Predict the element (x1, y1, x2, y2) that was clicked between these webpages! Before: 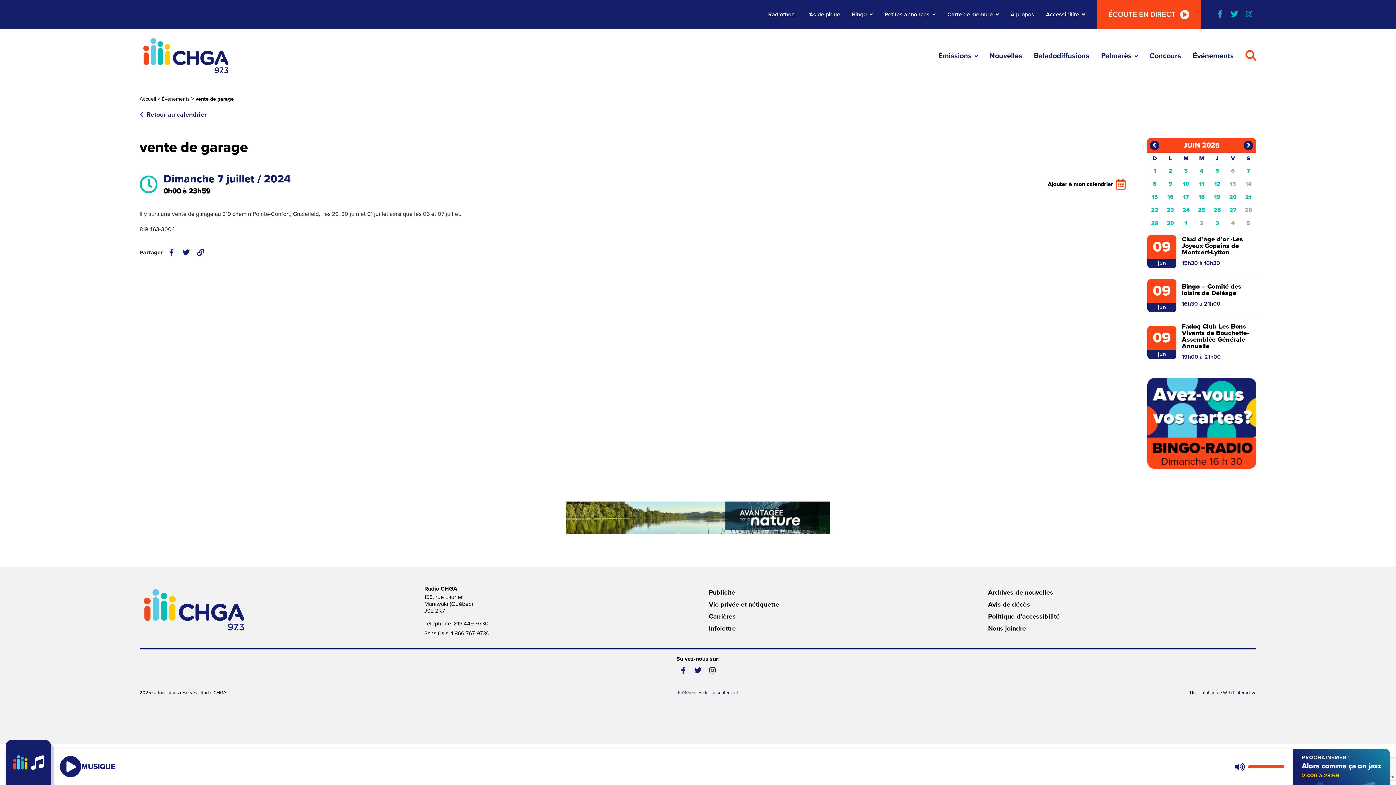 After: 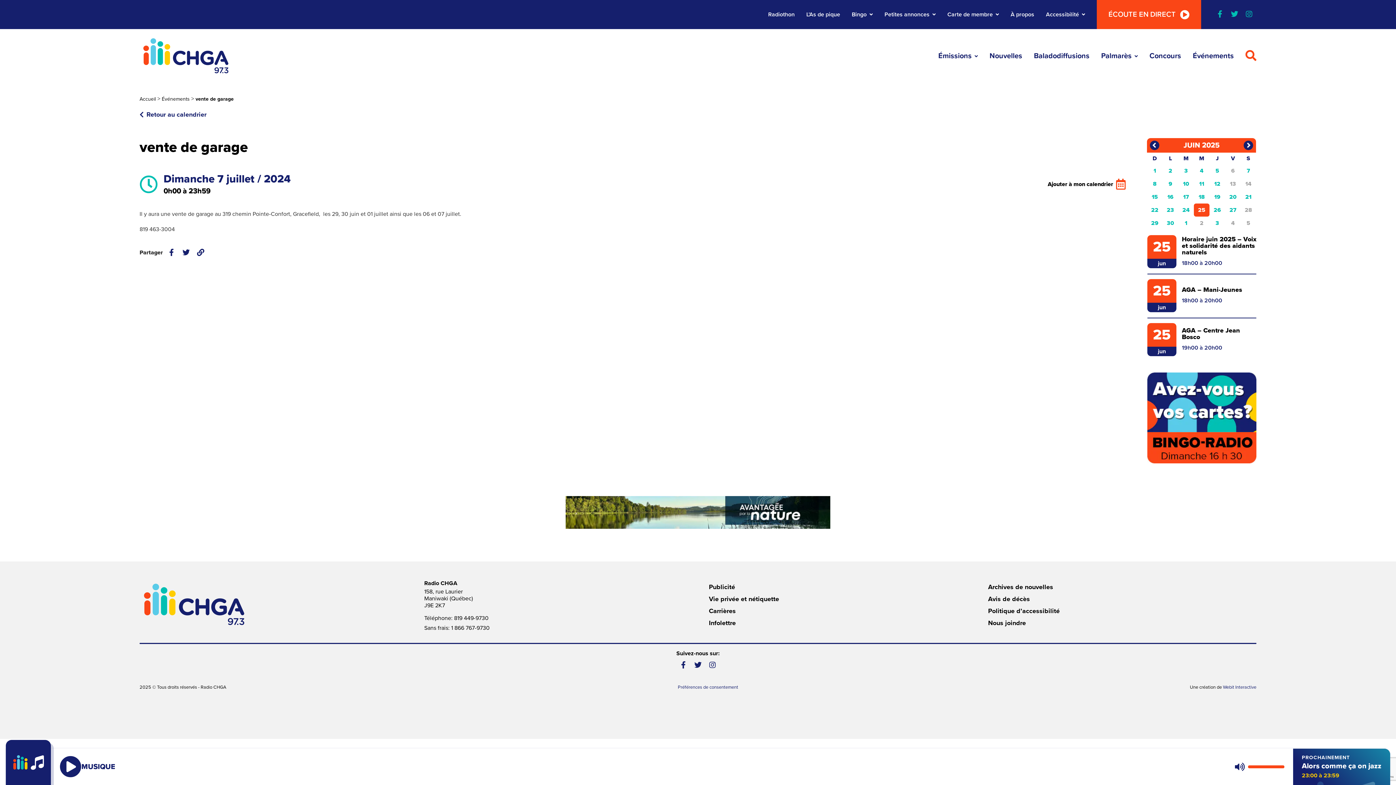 Action: bbox: (1194, 203, 1209, 216) label: 25